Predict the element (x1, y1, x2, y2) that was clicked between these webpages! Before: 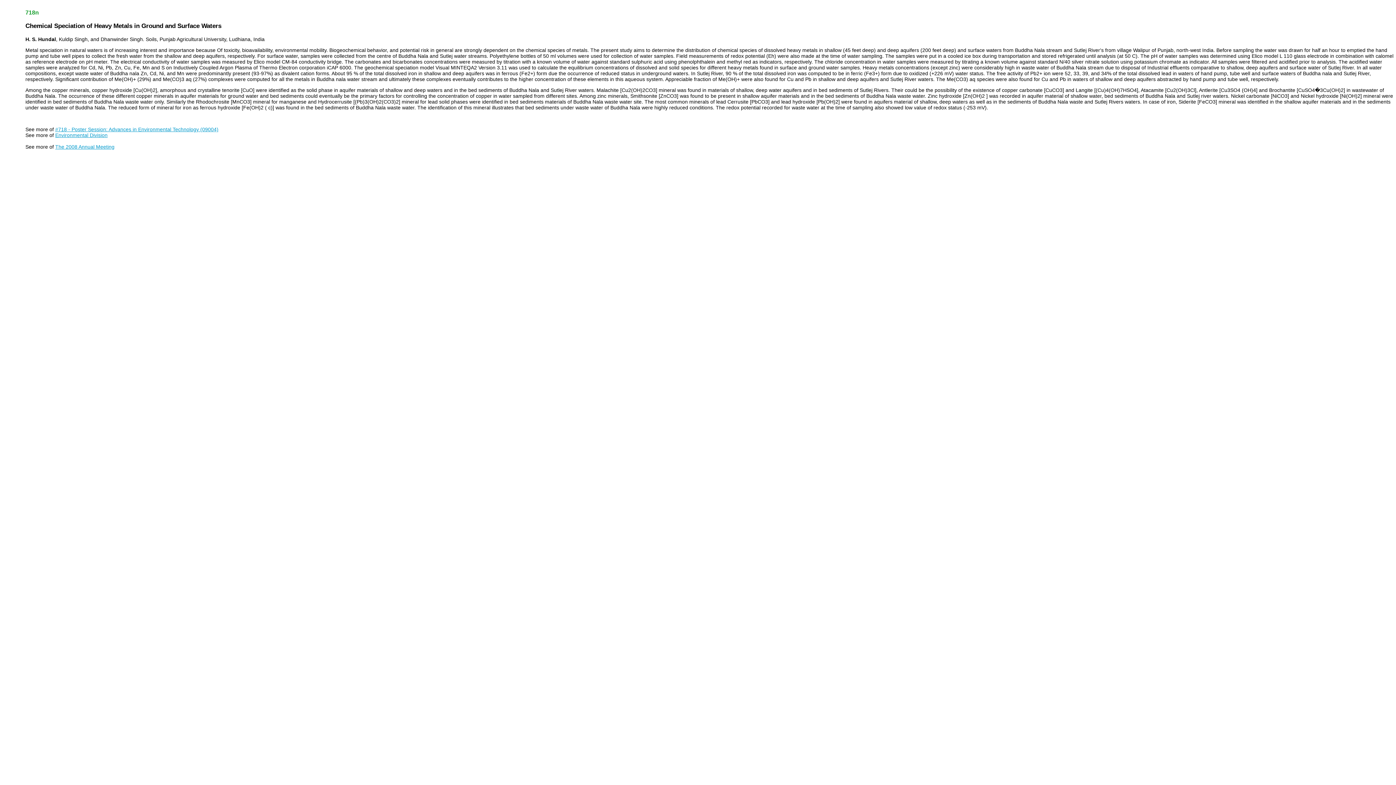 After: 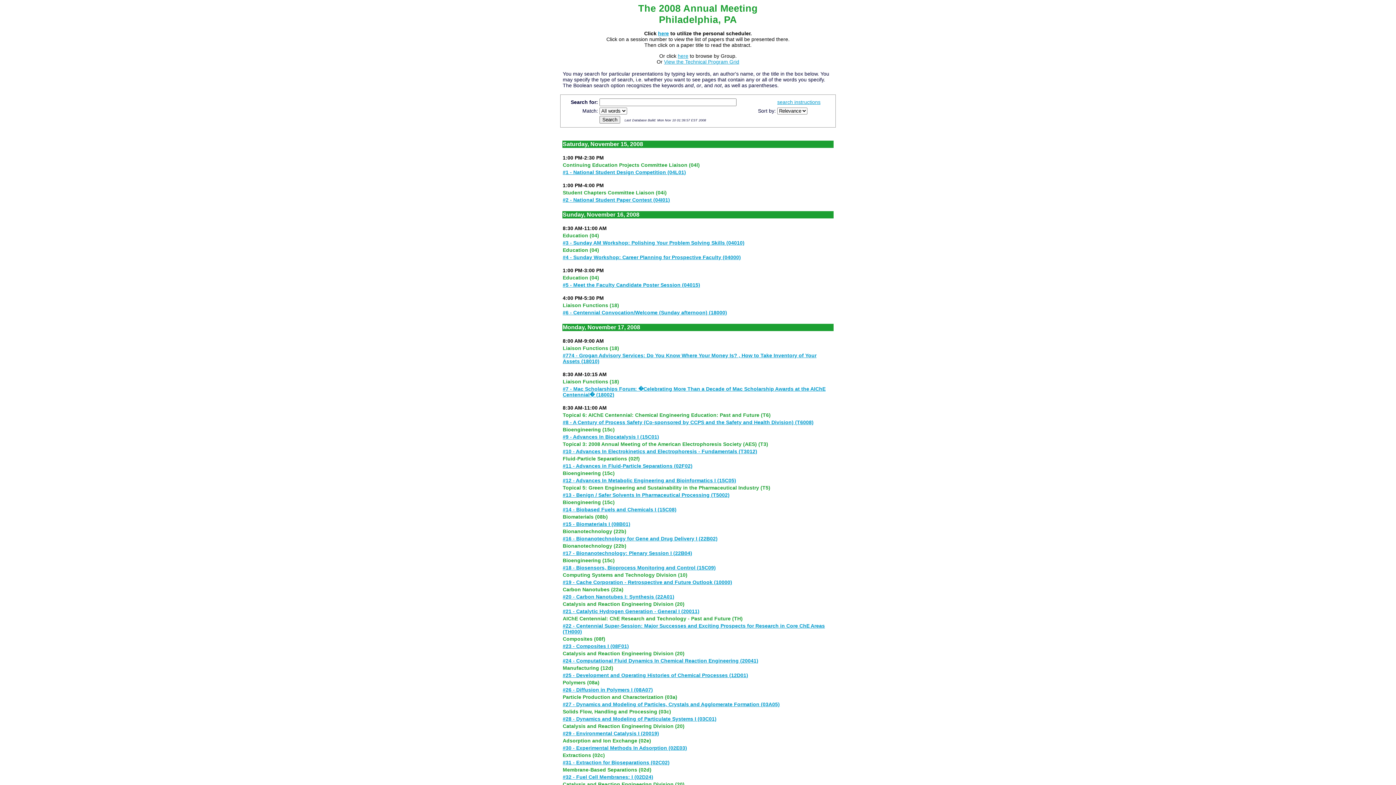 Action: bbox: (55, 143, 114, 149) label: The 2008 Annual Meeting